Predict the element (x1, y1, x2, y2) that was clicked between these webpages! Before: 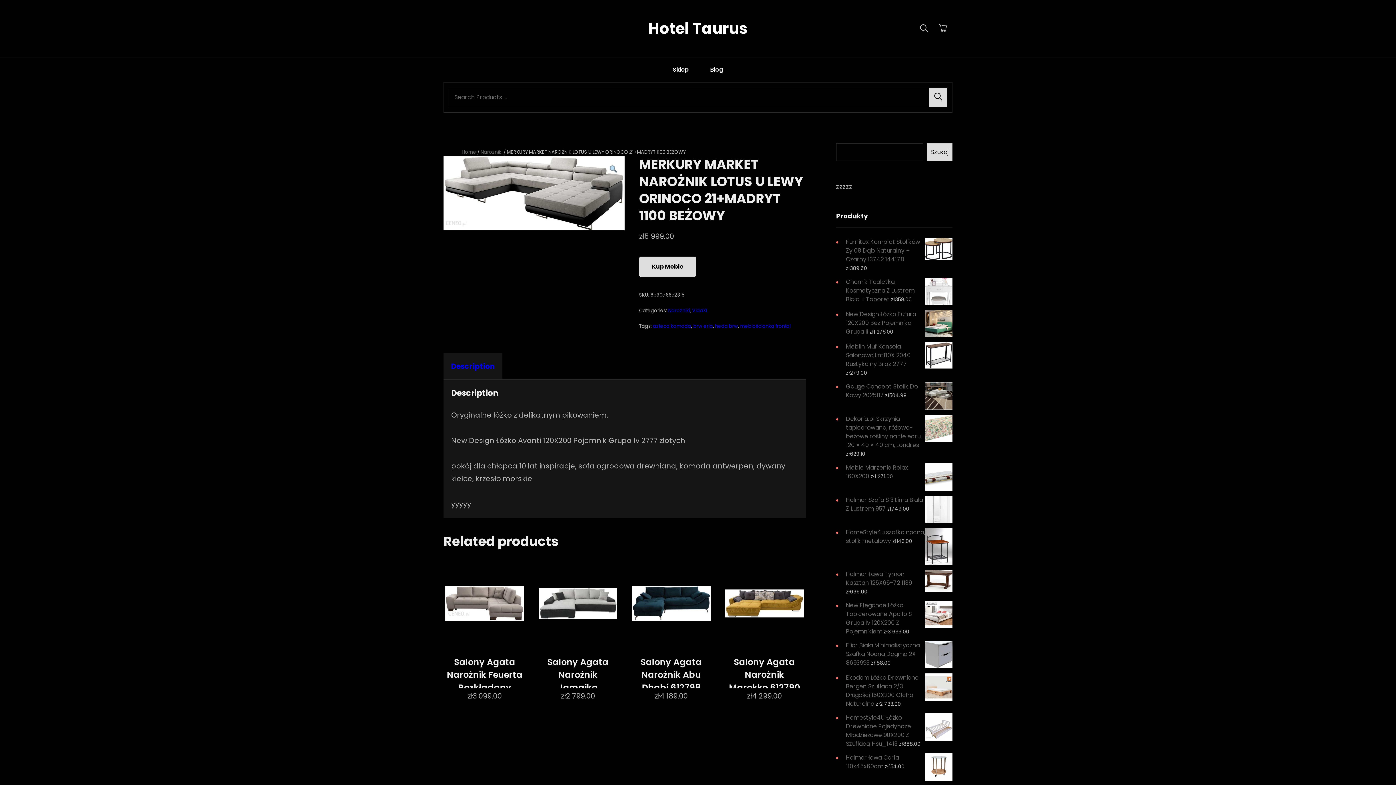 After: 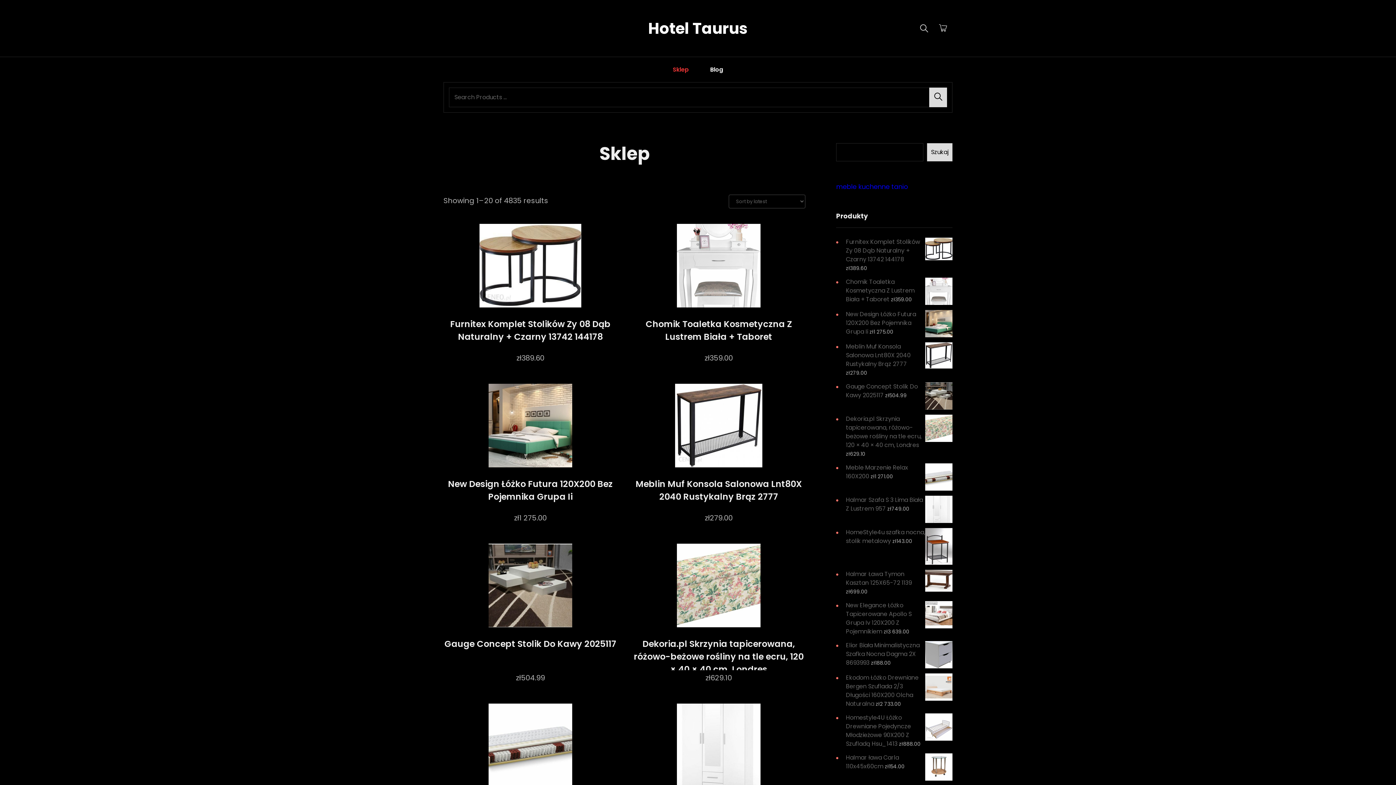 Action: label: Sklep bbox: (663, 57, 698, 82)